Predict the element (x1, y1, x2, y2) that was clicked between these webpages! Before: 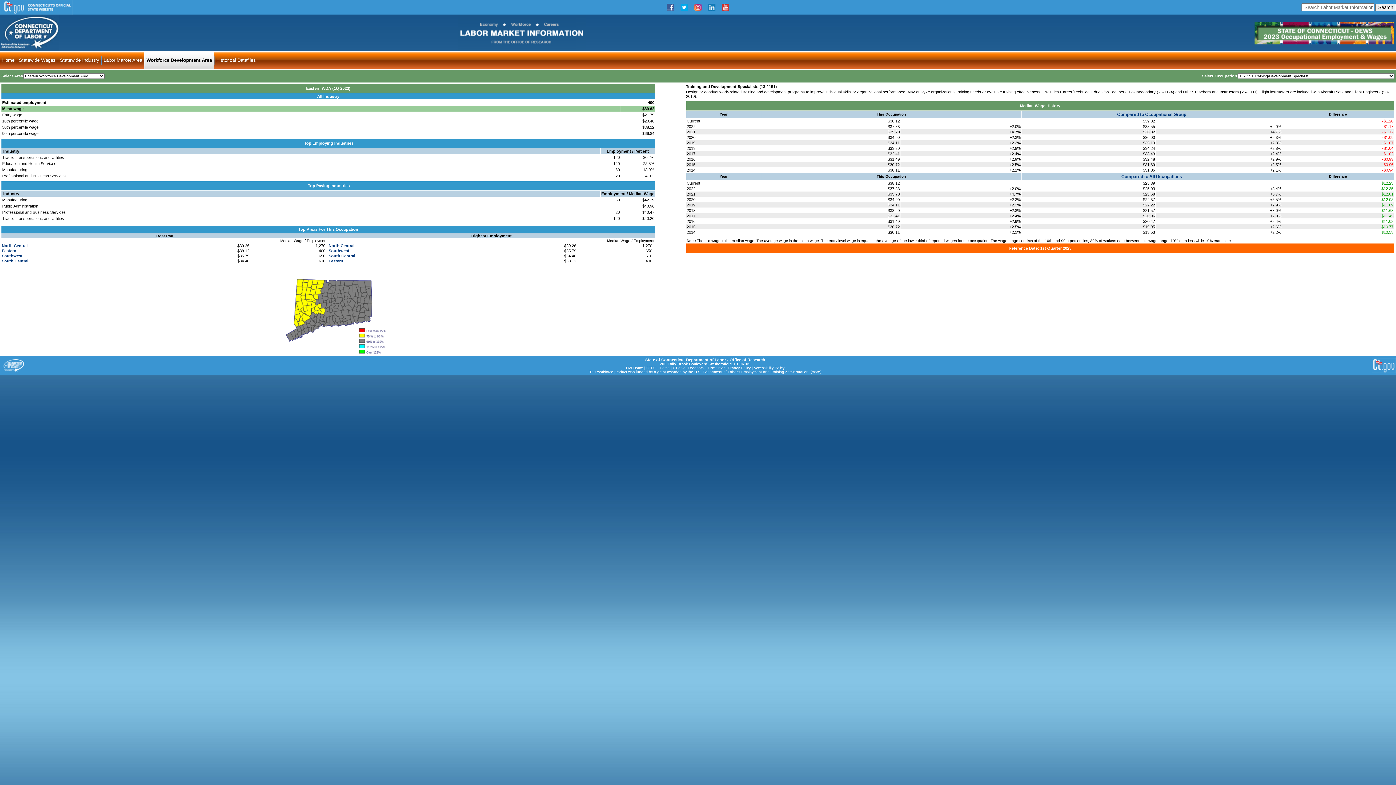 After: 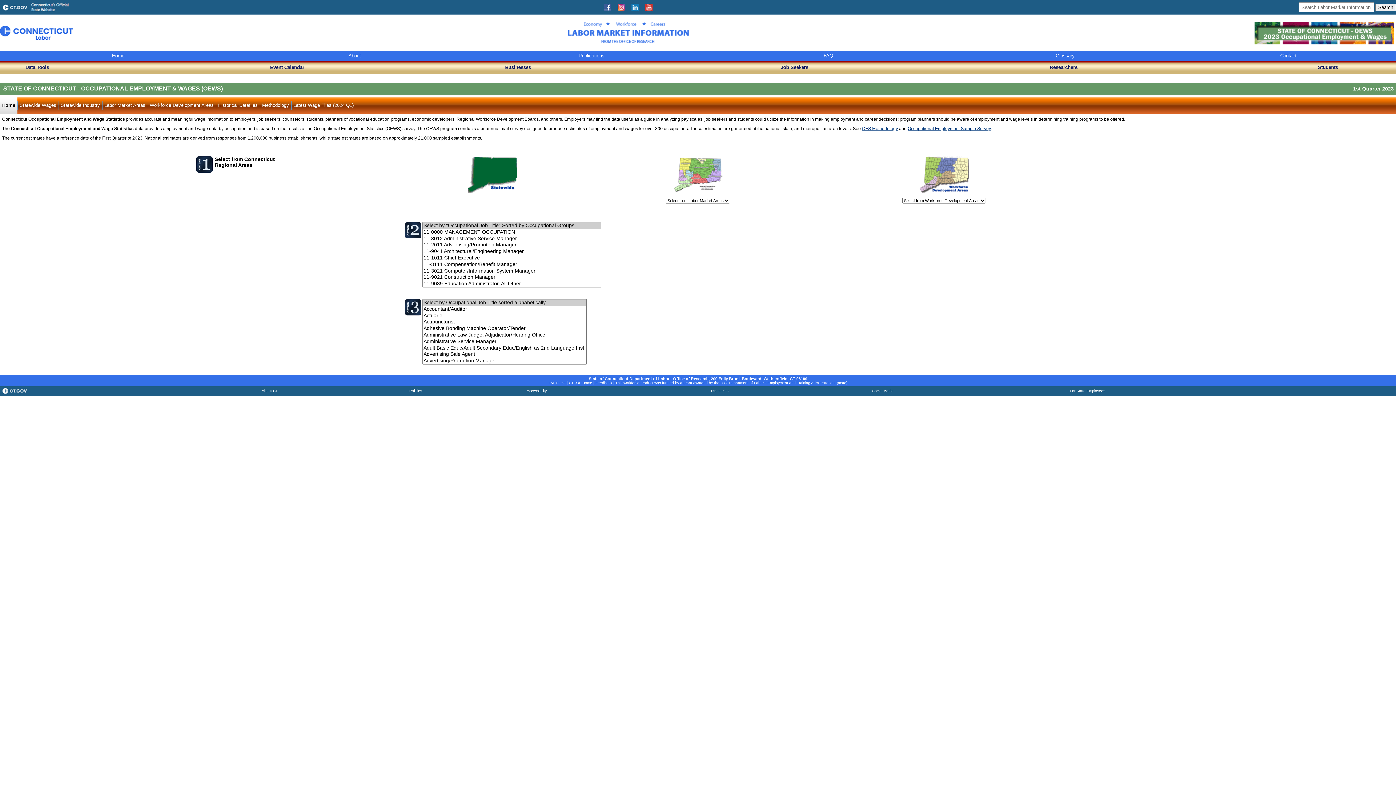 Action: bbox: (0, 50, 16, 69) label: Home